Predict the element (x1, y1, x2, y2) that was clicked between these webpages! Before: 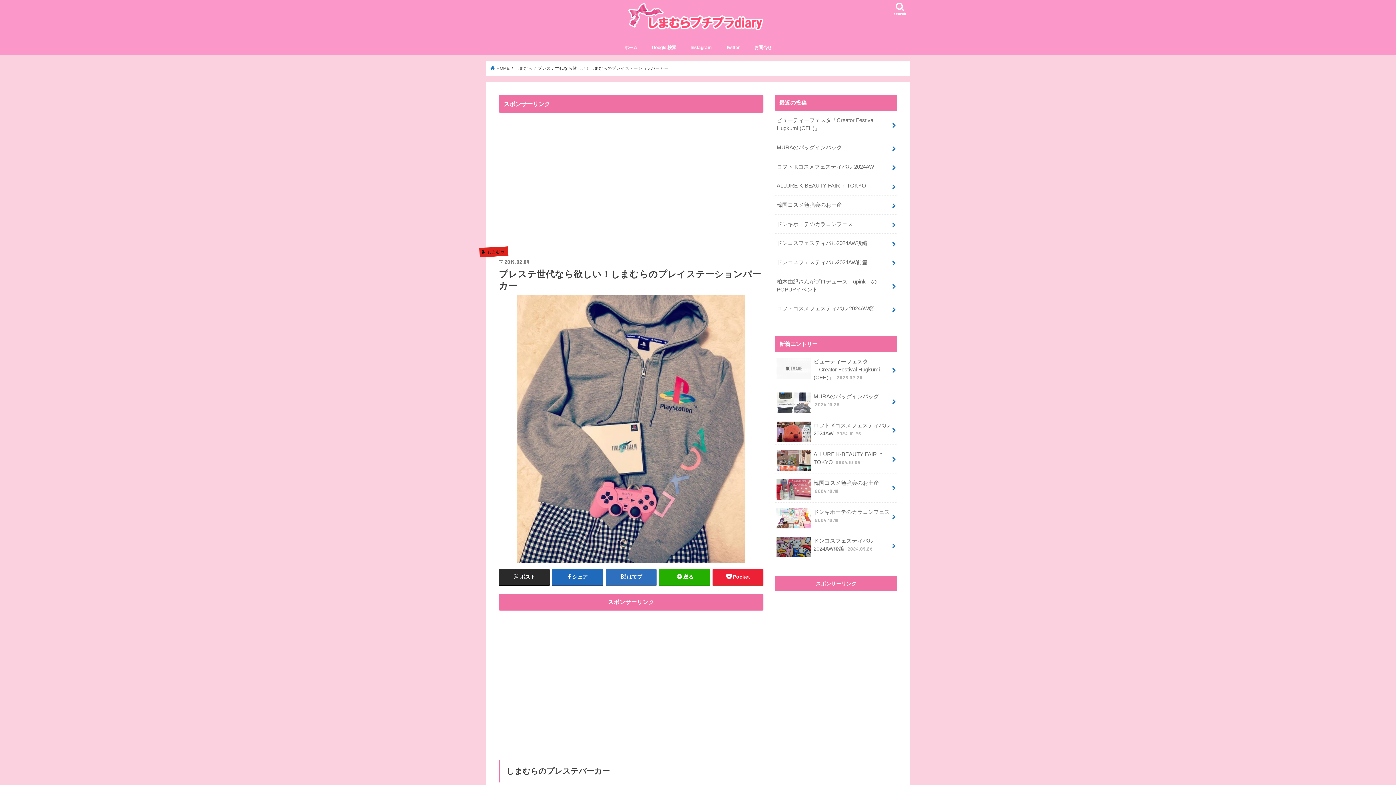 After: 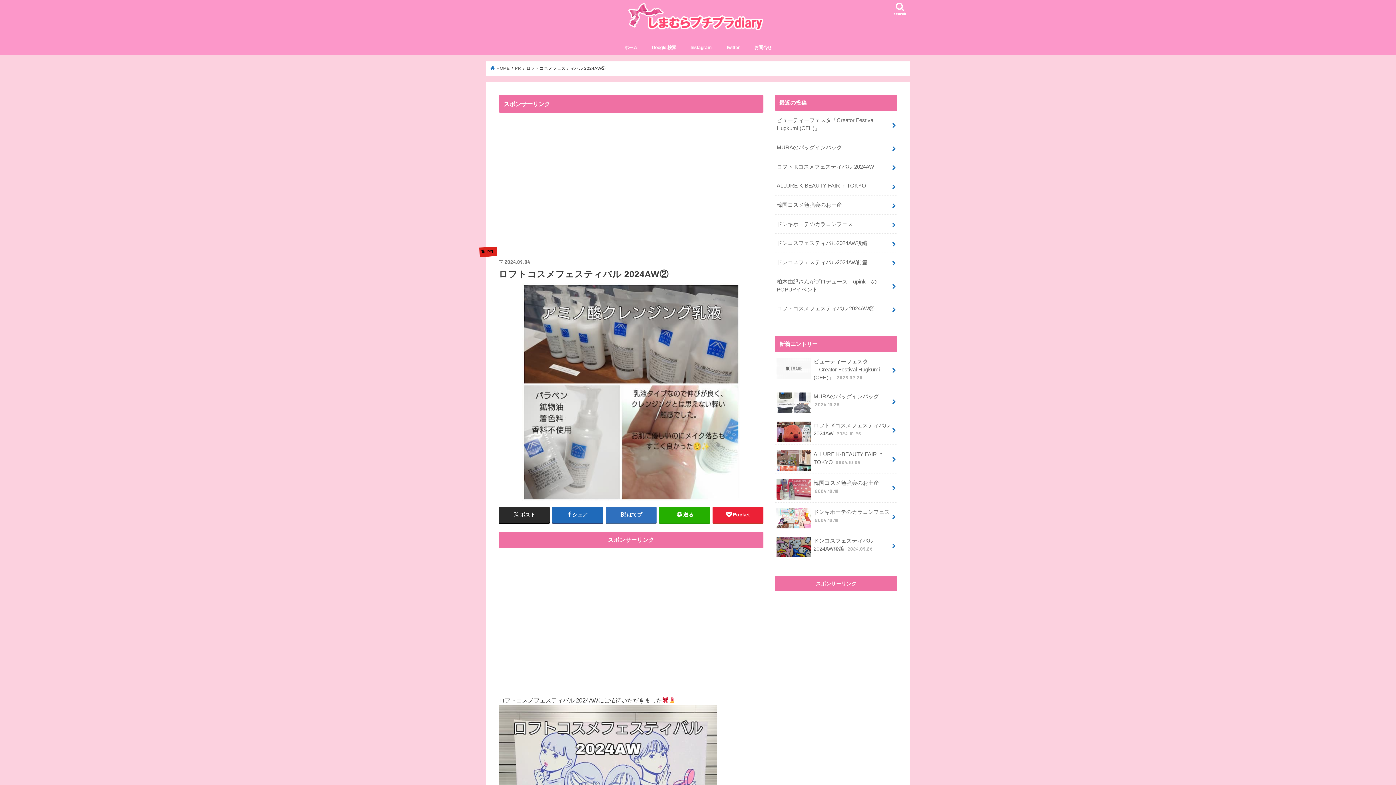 Action: label: ロフトコスメフェスティバル 2024AW② bbox: (775, 299, 897, 318)